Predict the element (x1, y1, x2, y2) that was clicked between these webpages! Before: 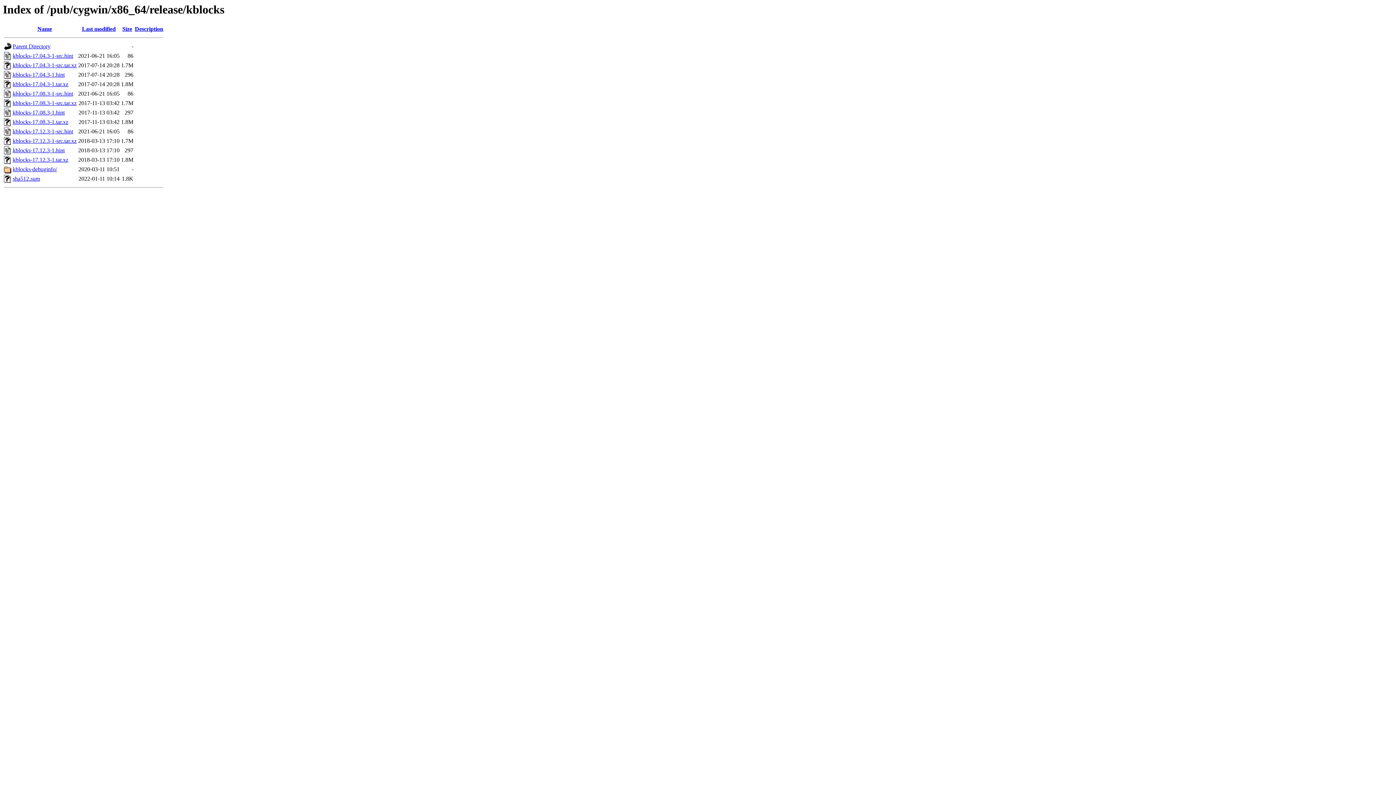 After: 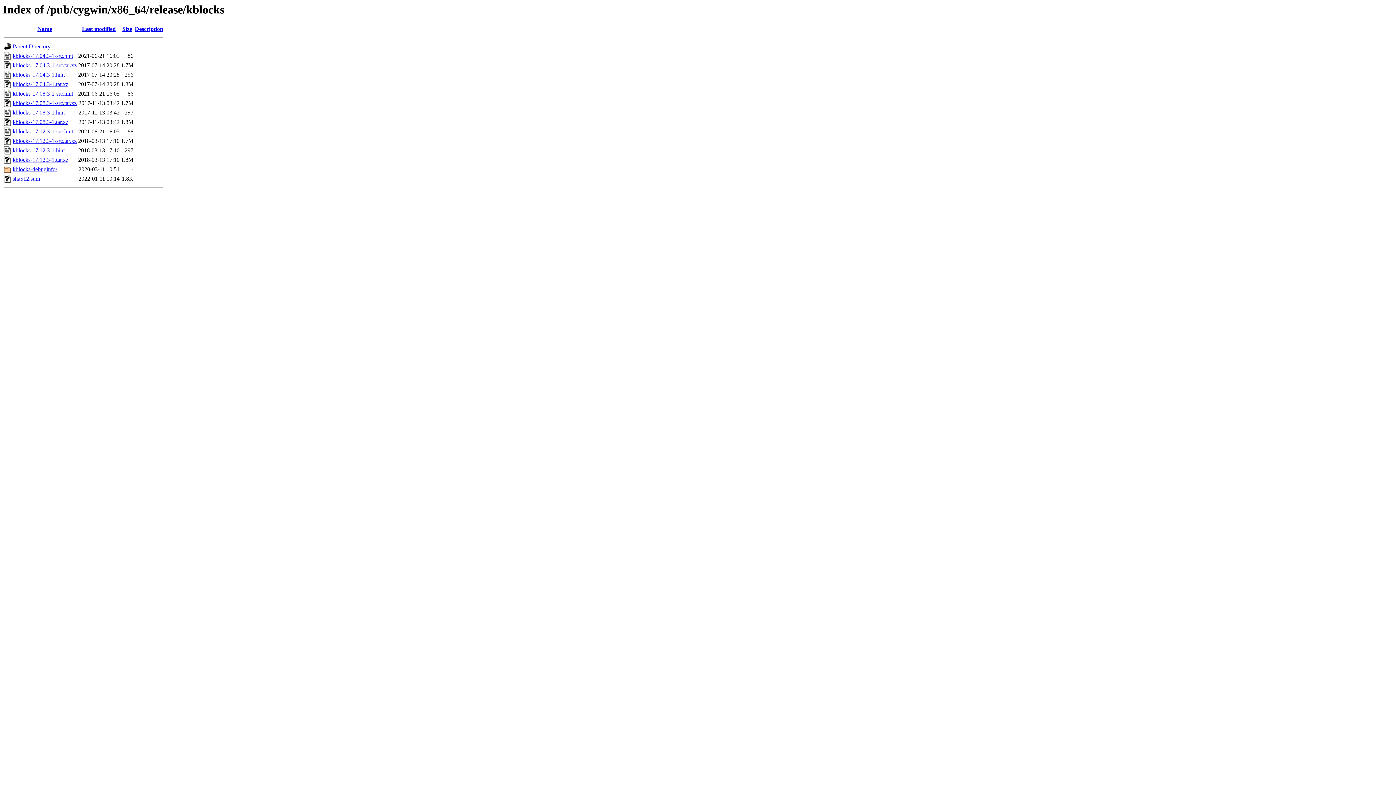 Action: label: kblocks-17.08.3-1.tar.xz bbox: (12, 119, 68, 125)